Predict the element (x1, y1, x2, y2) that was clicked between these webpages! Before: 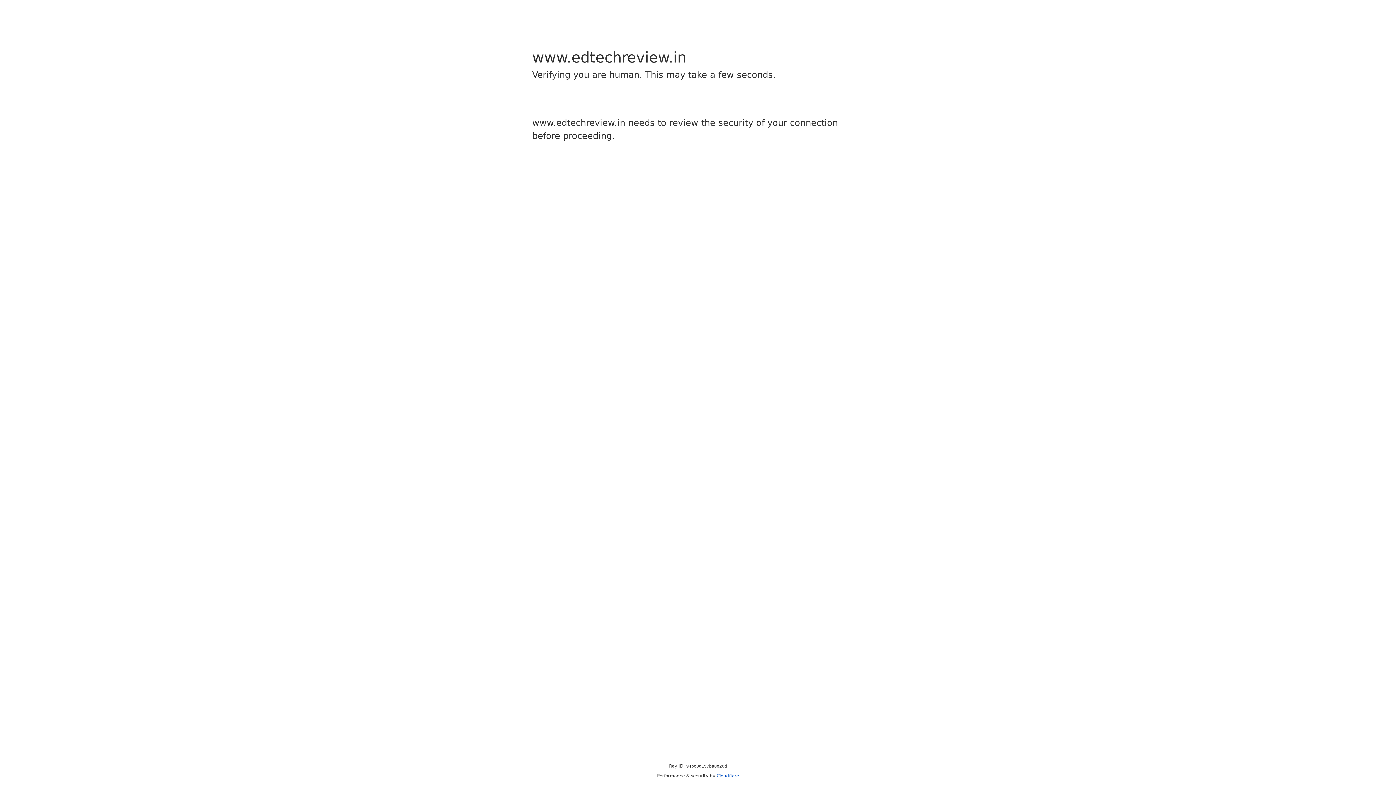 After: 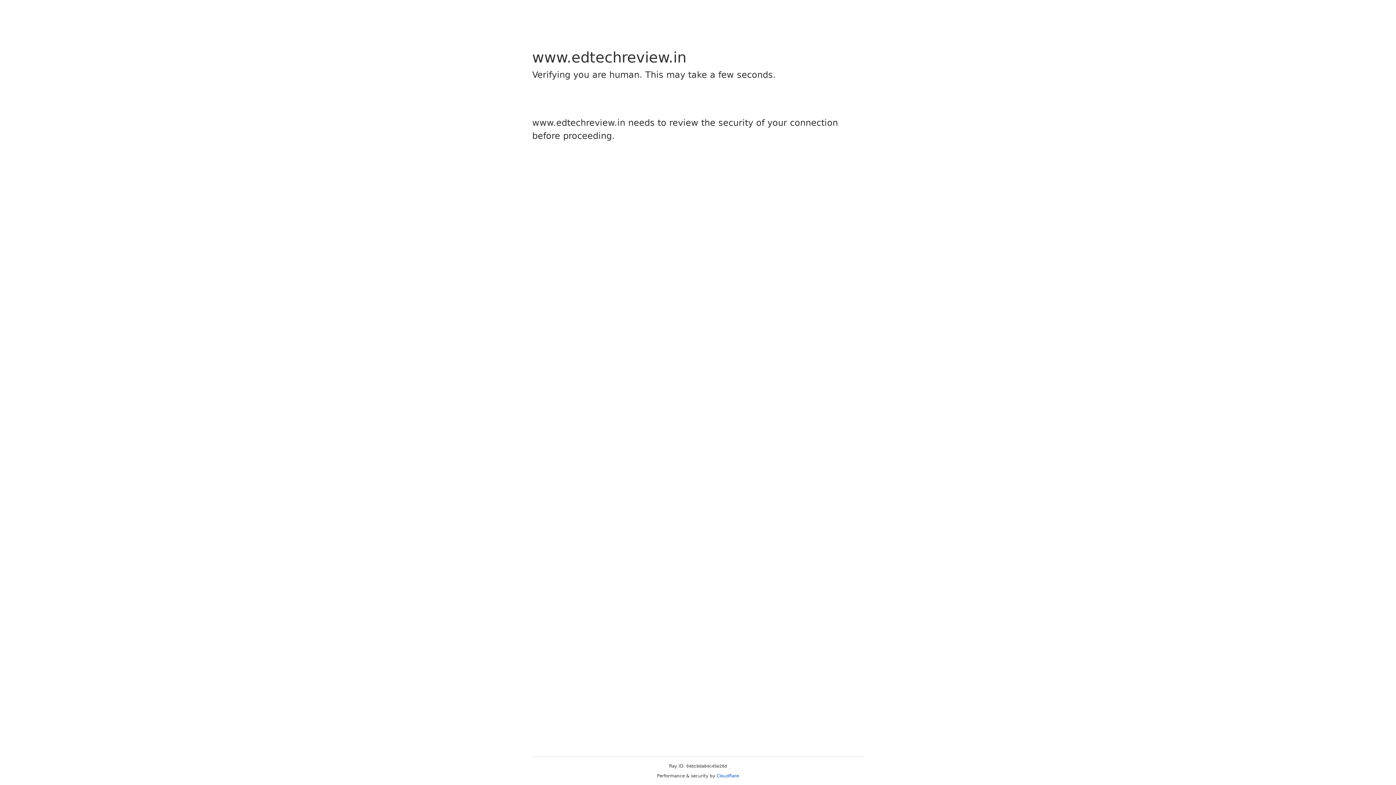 Action: label: Cloudflare bbox: (716, 773, 739, 778)